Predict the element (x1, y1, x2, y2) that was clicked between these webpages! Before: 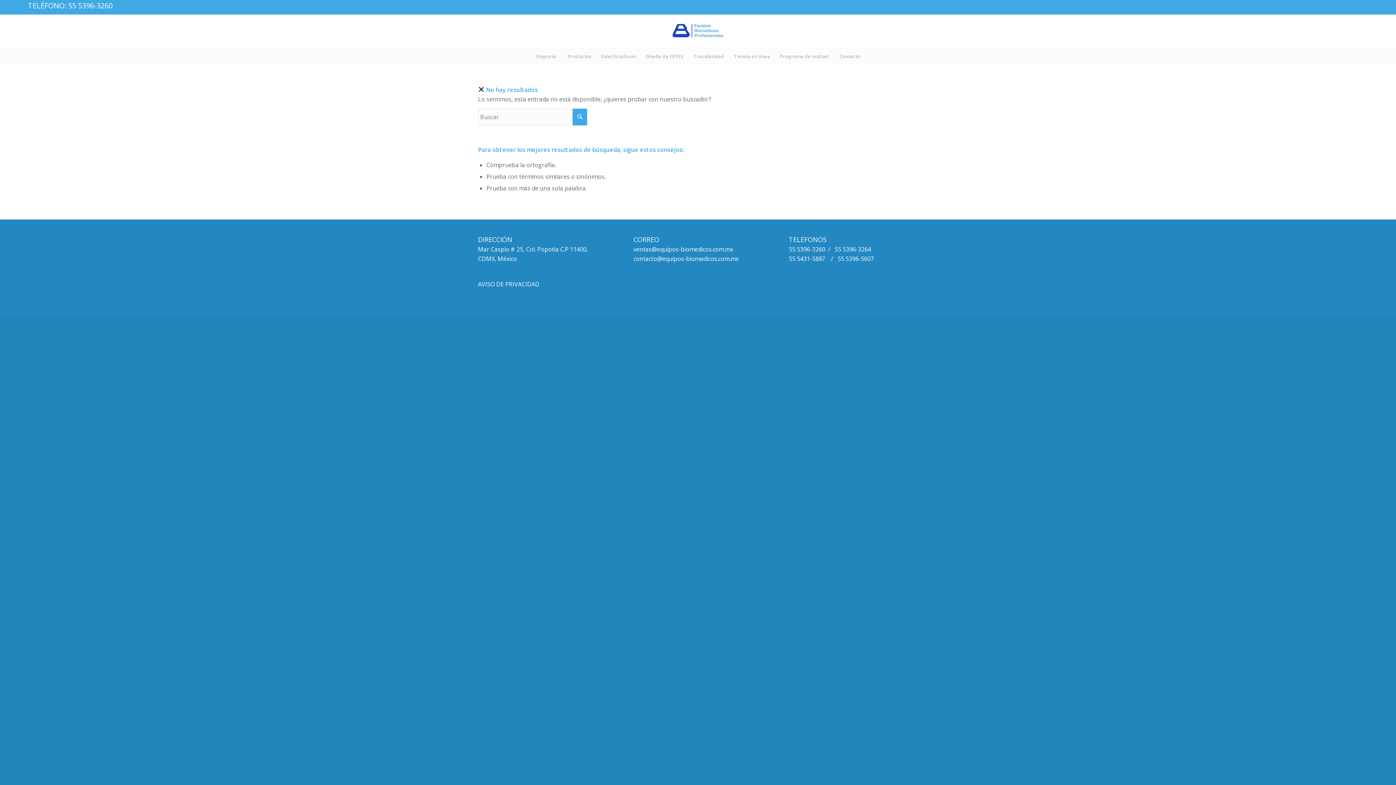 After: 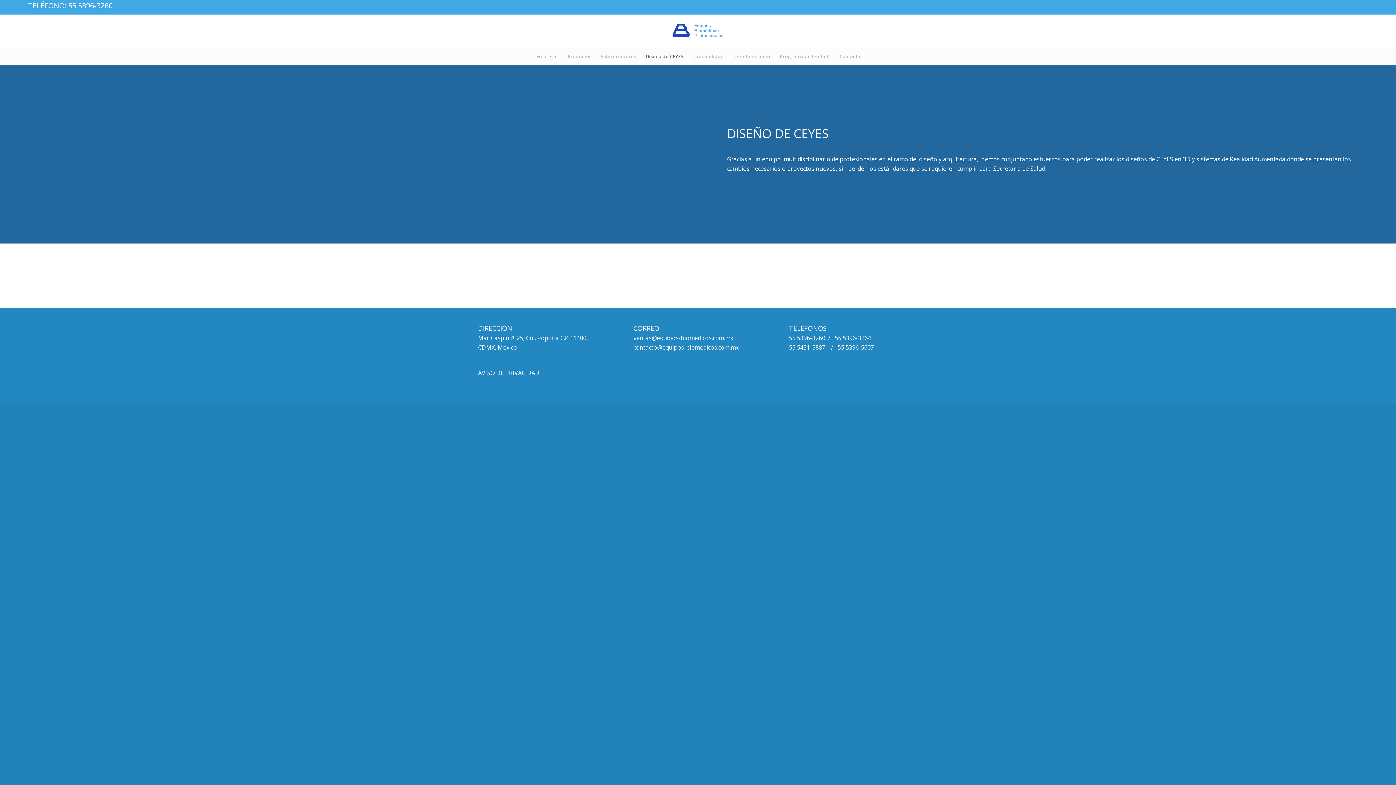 Action: bbox: (640, 47, 688, 65) label: Diseño de CEYES